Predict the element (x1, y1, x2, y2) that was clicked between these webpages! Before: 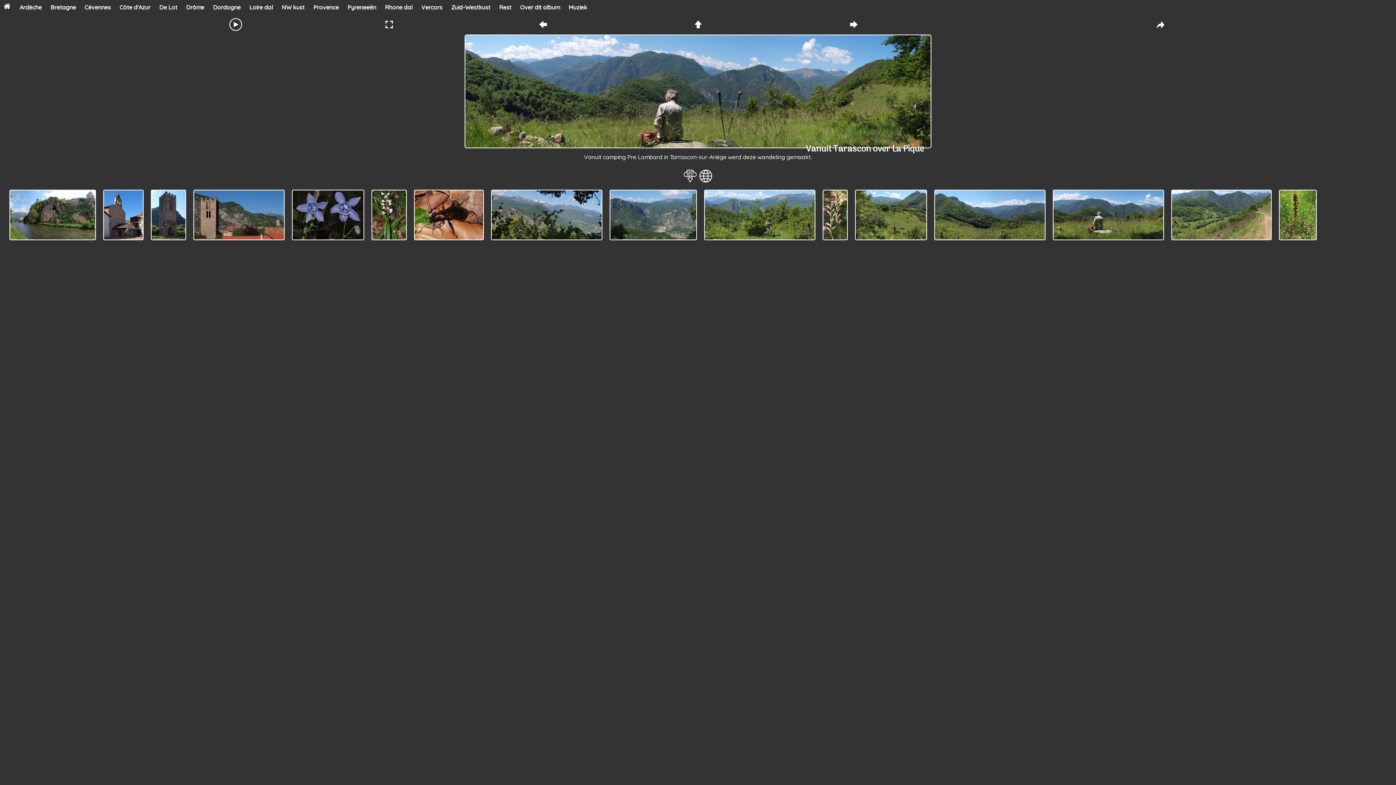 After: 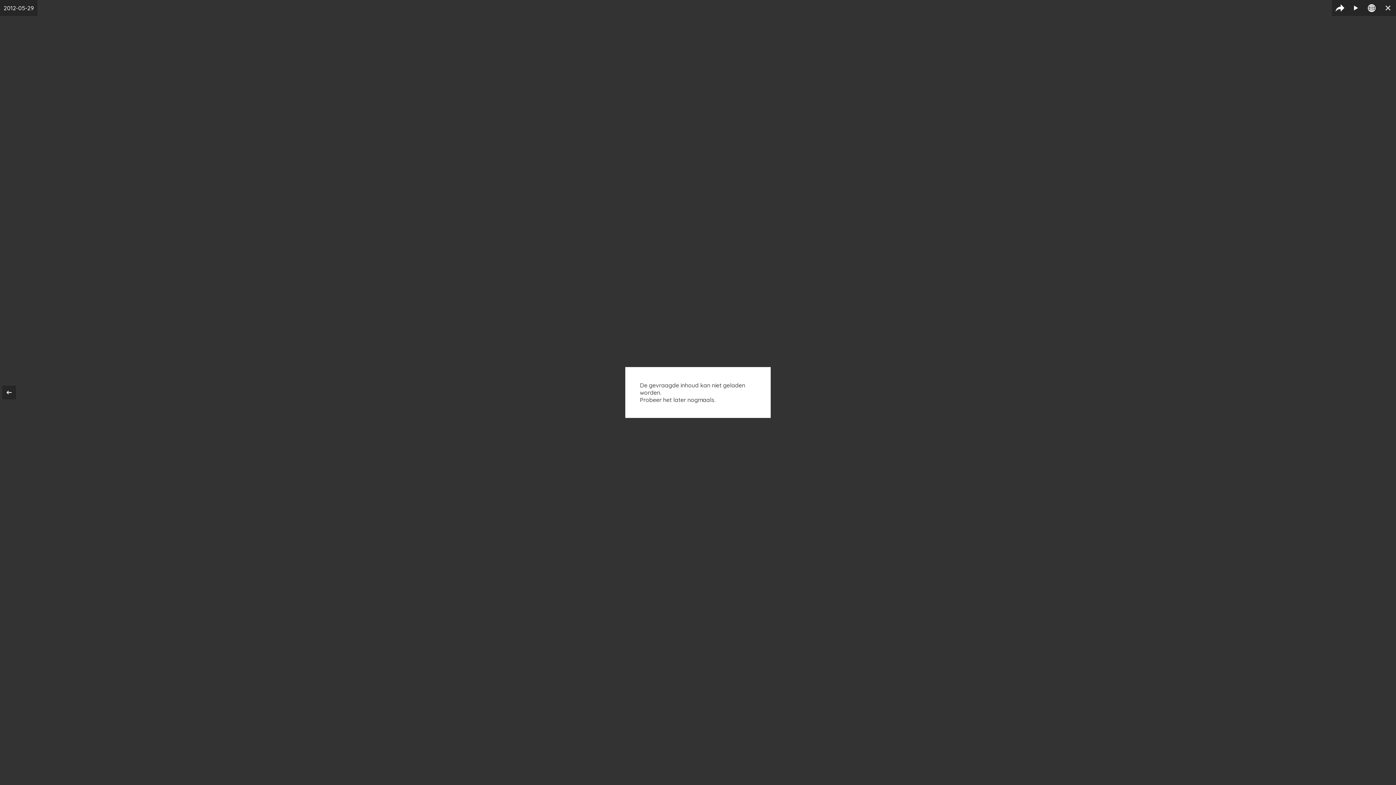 Action: bbox: (701, 247, 812, 298)